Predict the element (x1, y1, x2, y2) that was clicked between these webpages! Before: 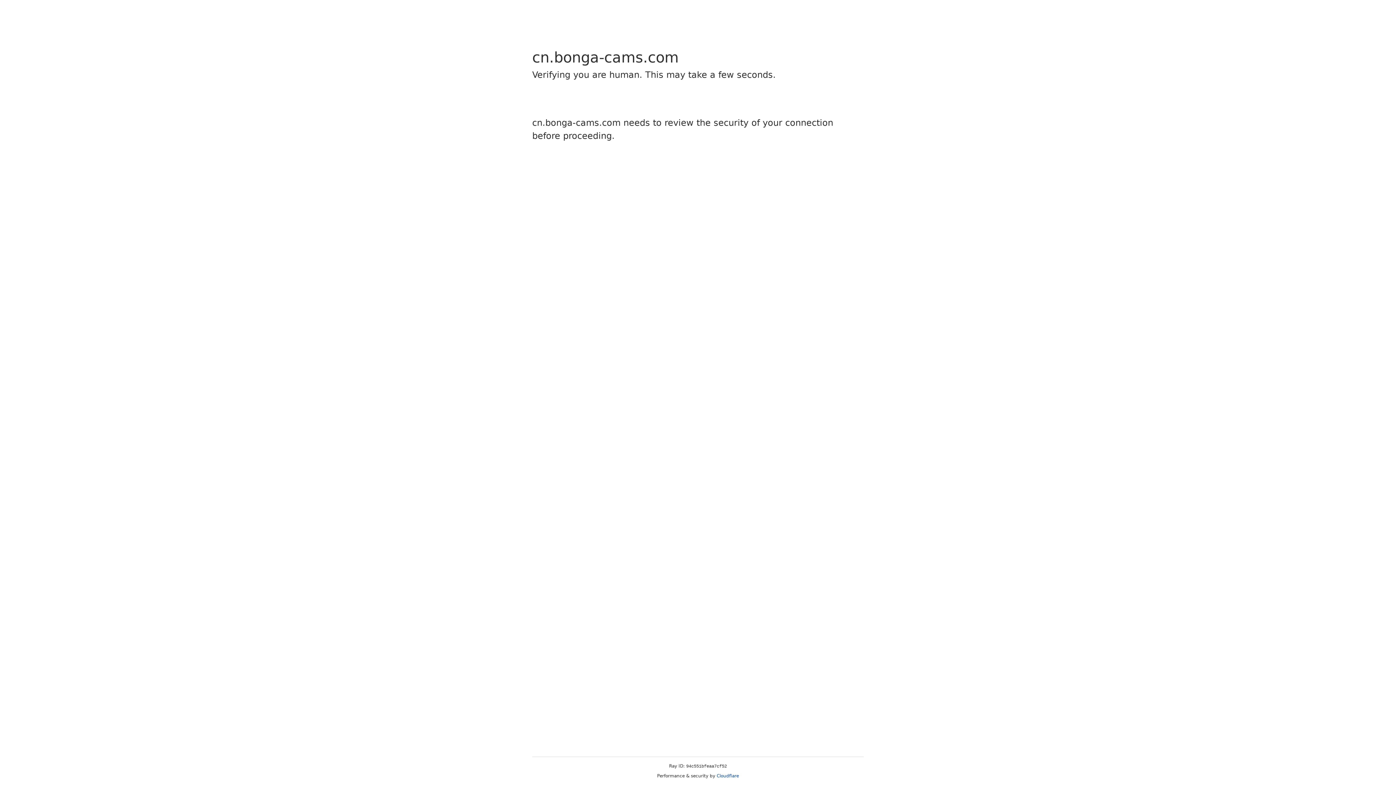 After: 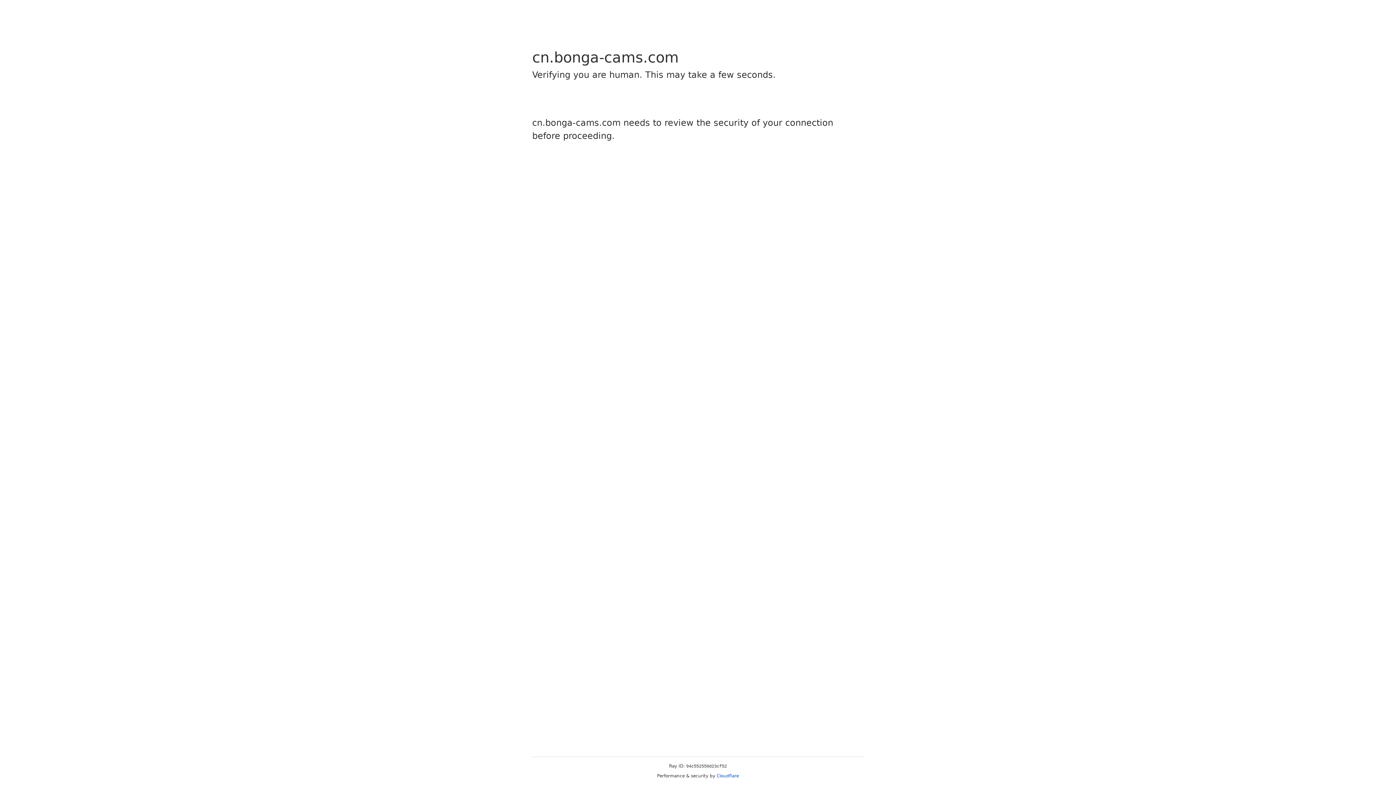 Action: label: Cloudflare bbox: (716, 773, 739, 778)